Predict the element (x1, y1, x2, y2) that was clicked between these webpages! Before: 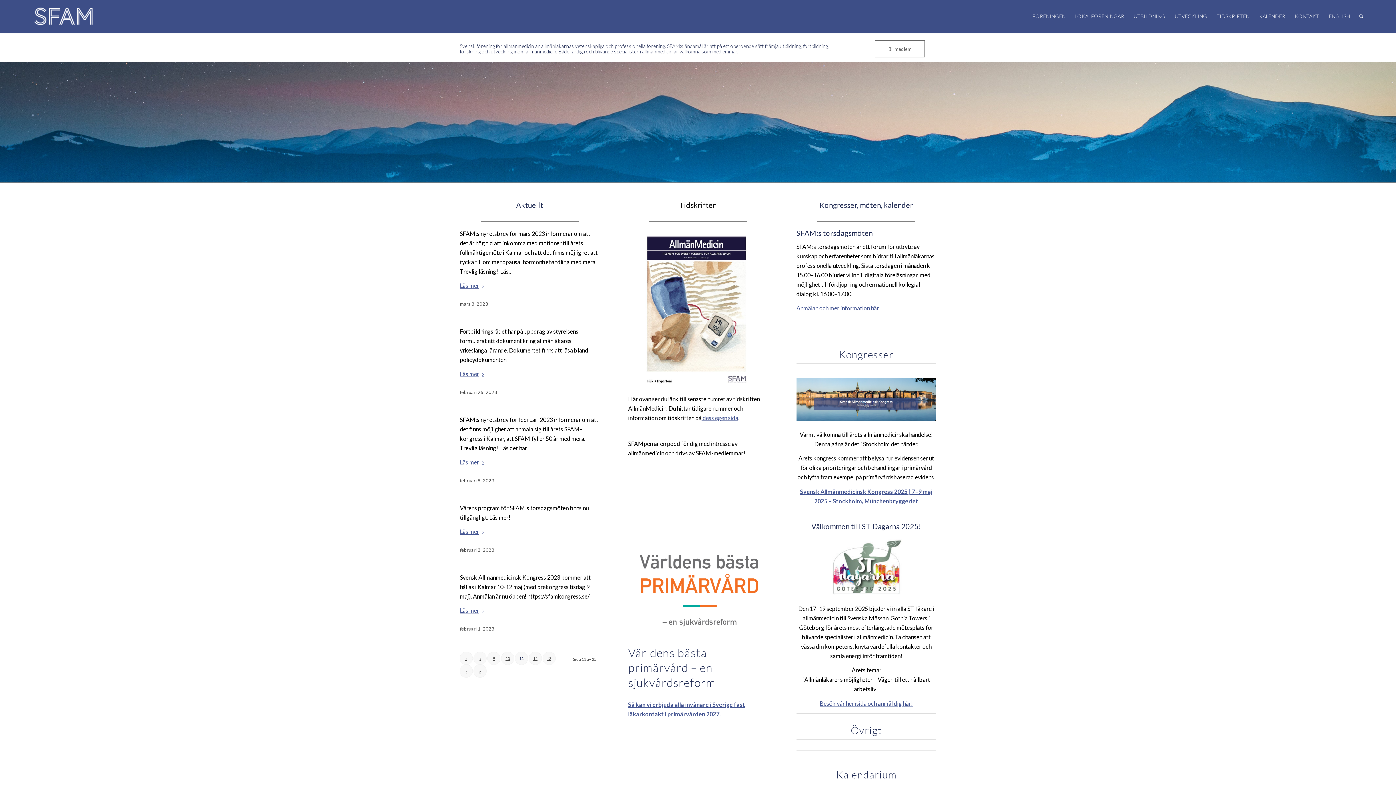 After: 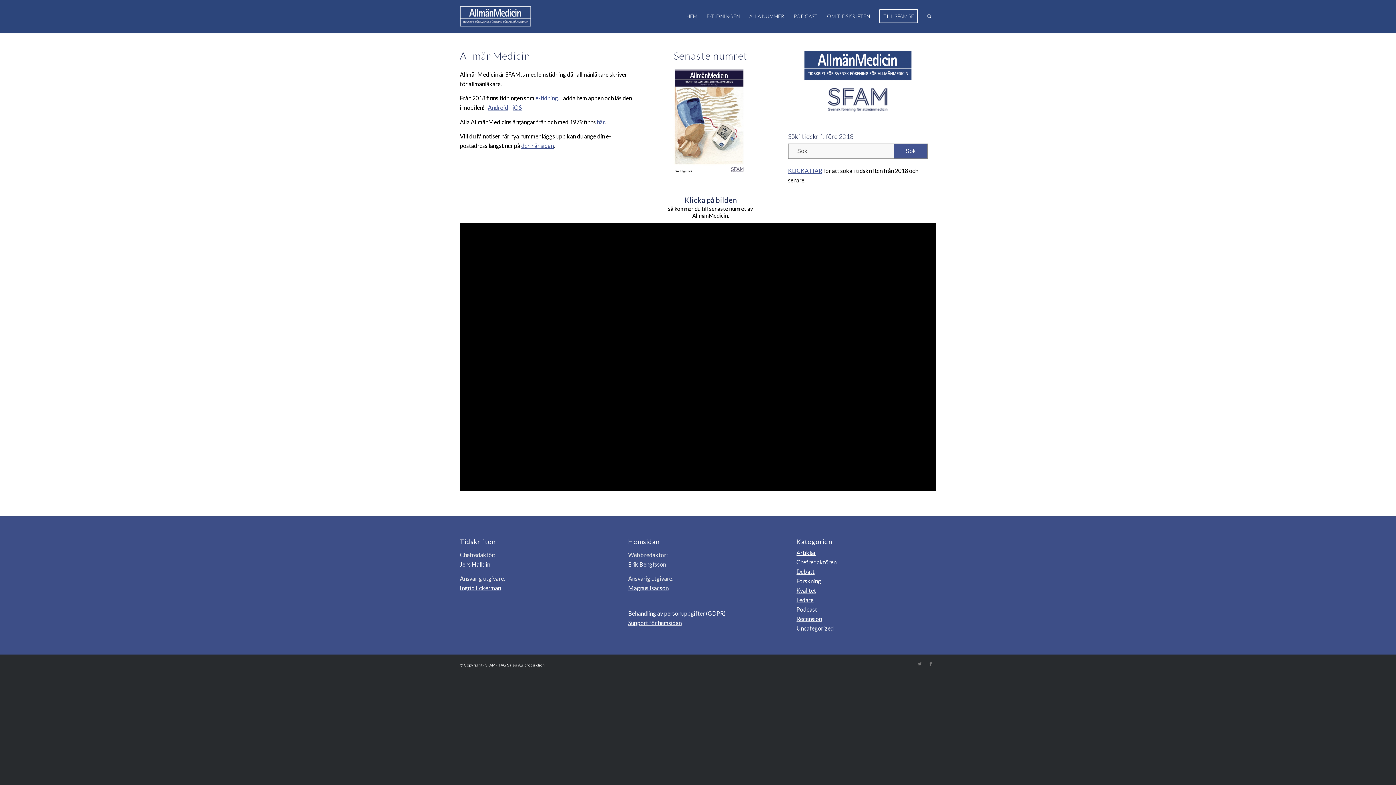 Action: label:  dess egen sida bbox: (701, 414, 738, 421)